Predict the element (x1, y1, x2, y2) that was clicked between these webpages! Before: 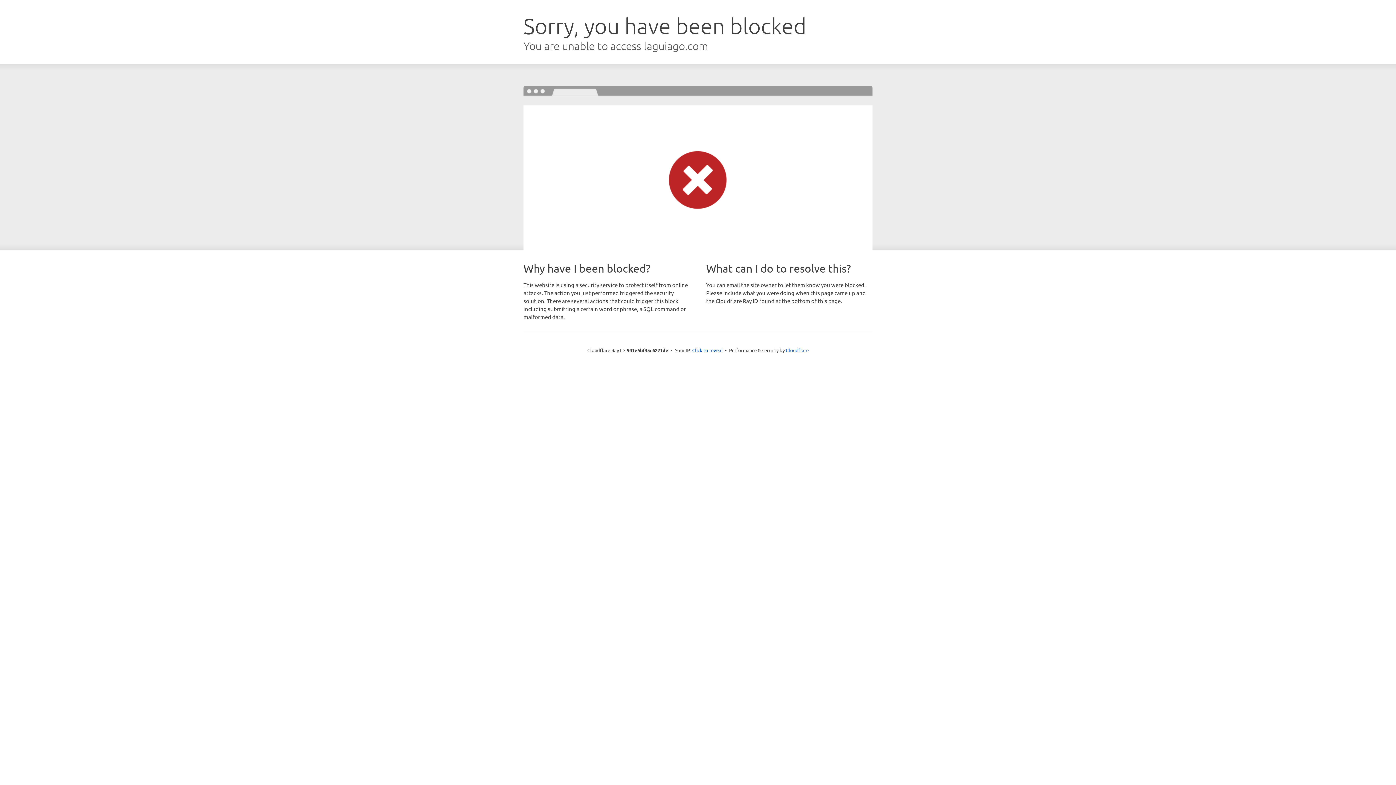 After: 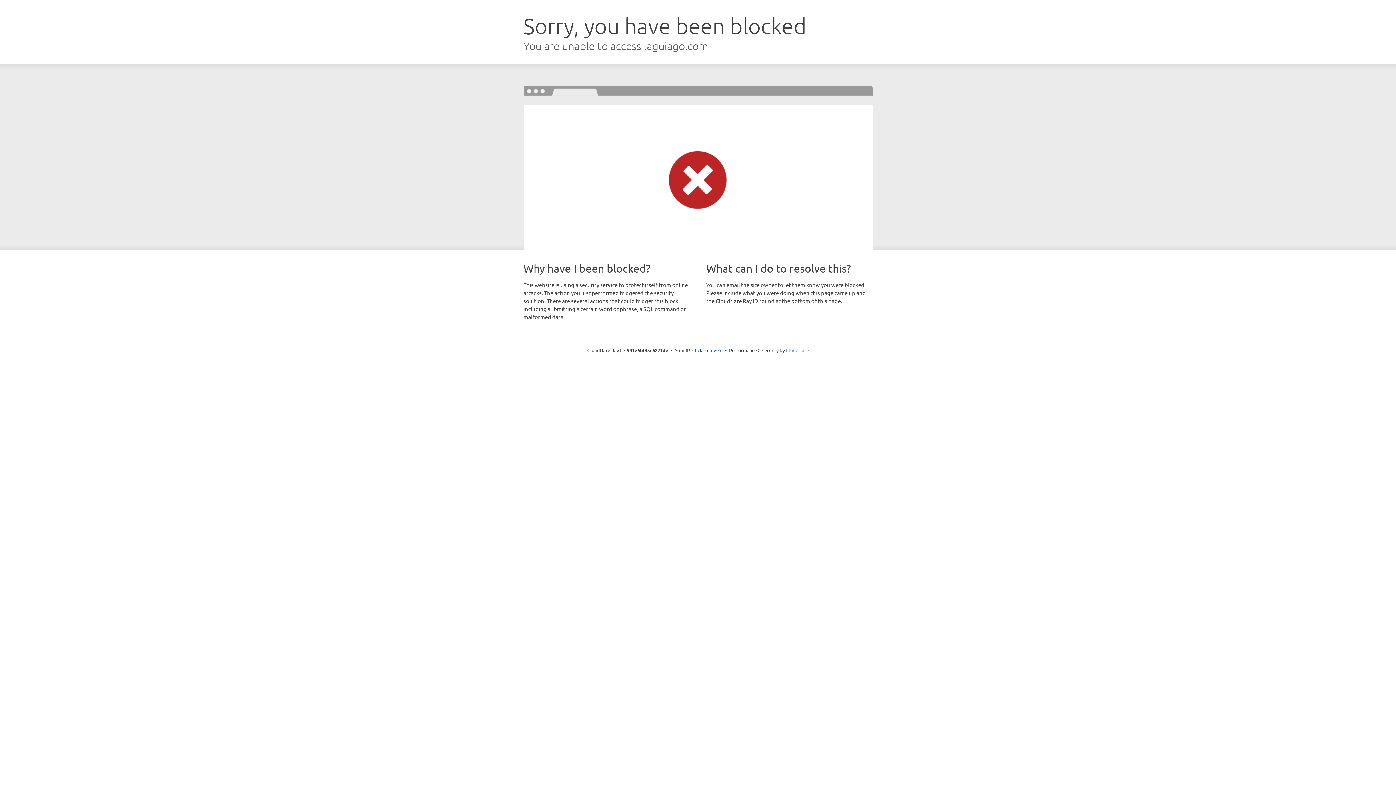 Action: label: Cloudflare bbox: (786, 347, 808, 353)